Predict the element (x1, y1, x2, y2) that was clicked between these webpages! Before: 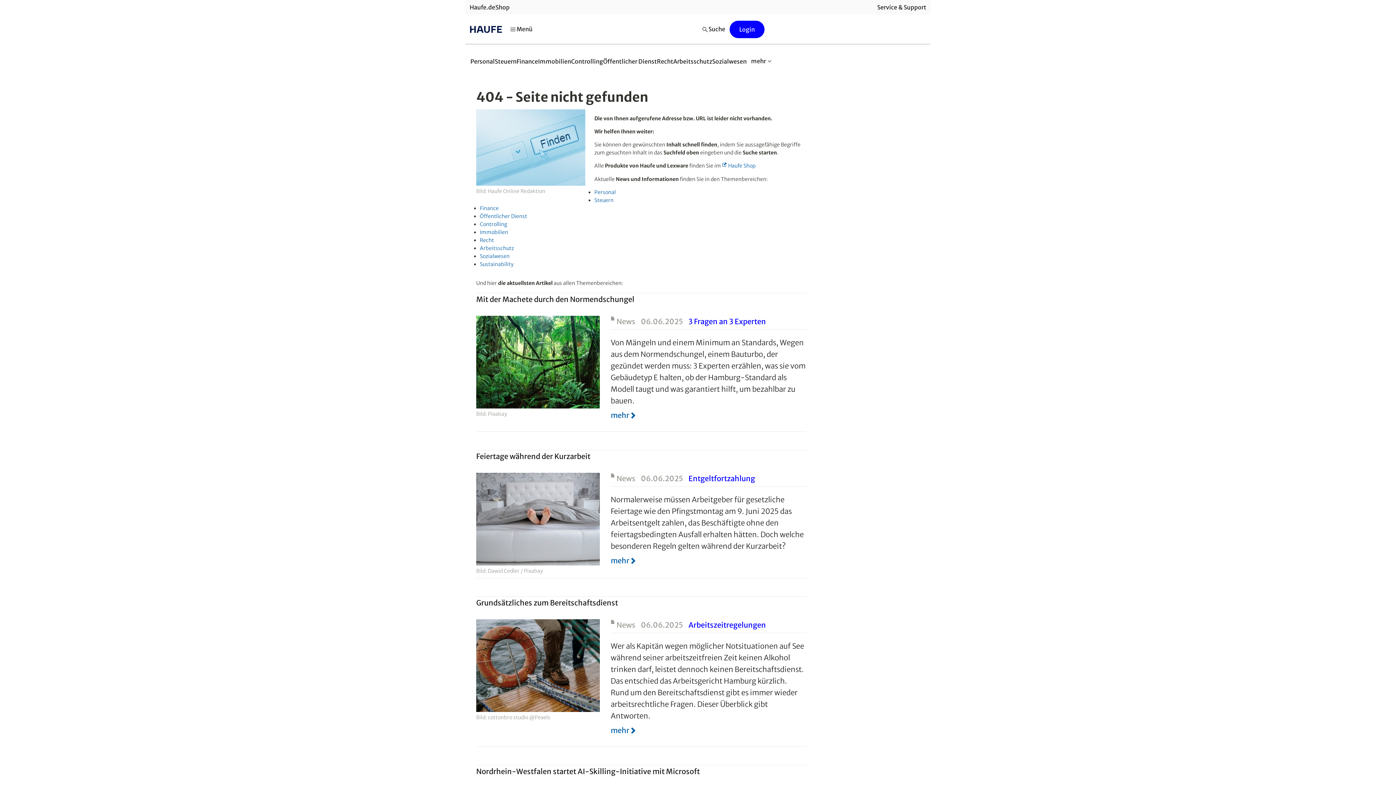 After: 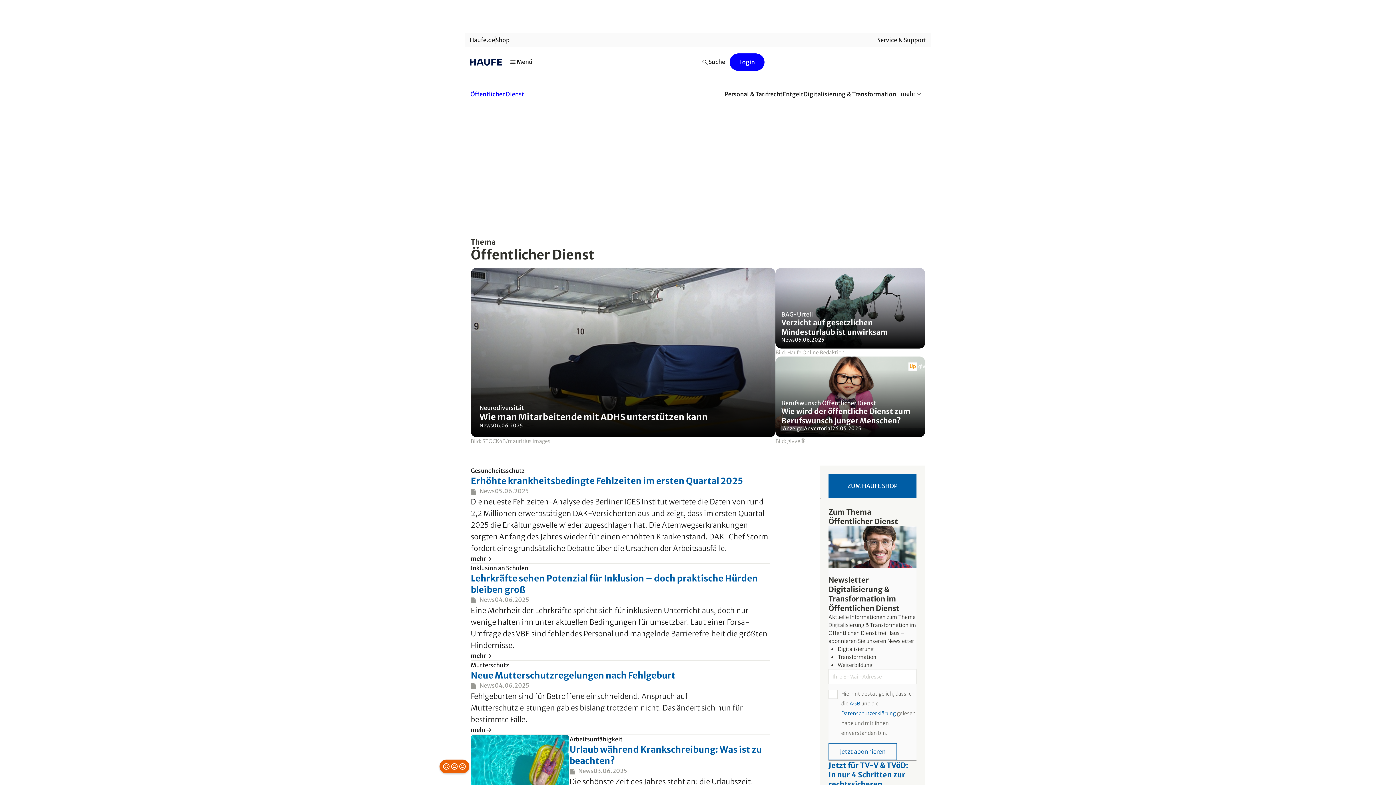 Action: bbox: (480, 213, 527, 219) label: Öffentlicher Dienst